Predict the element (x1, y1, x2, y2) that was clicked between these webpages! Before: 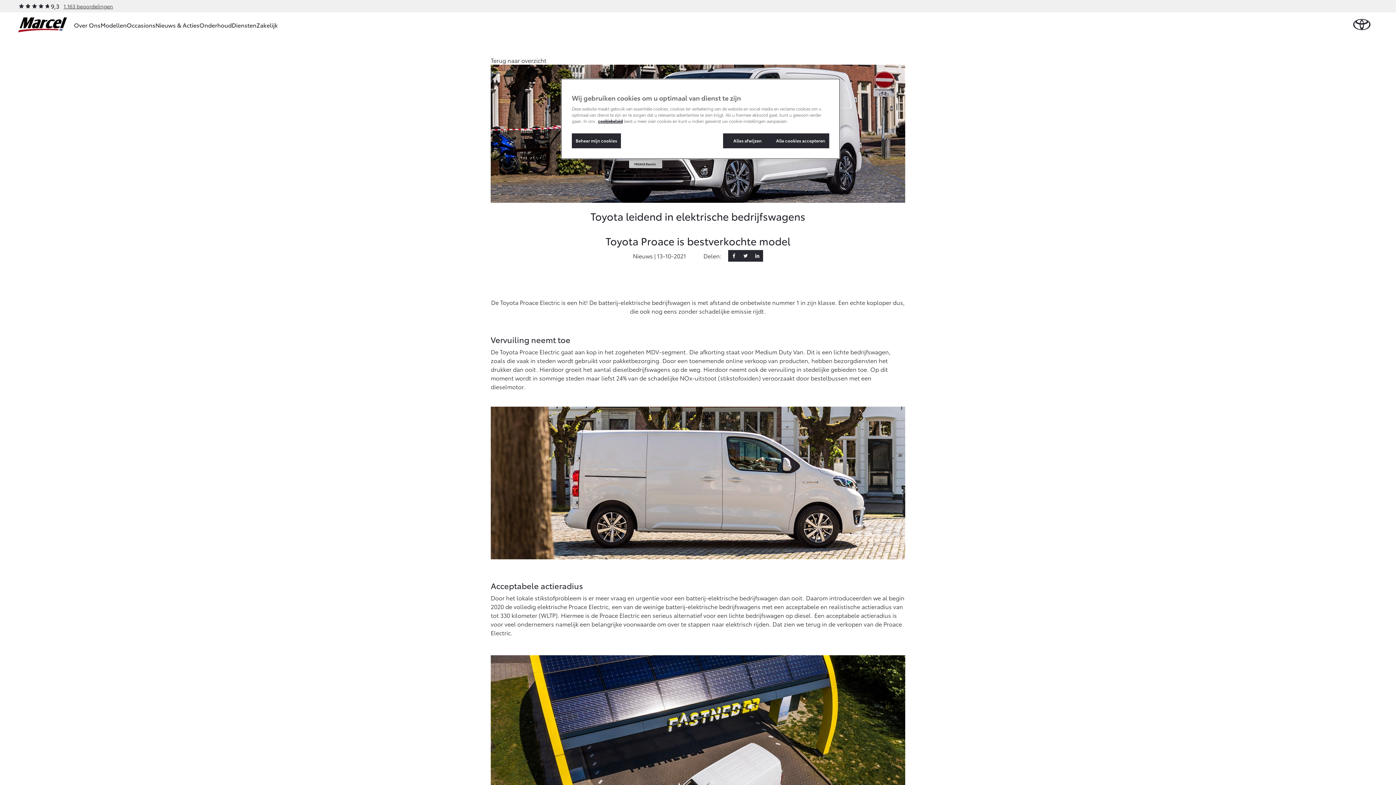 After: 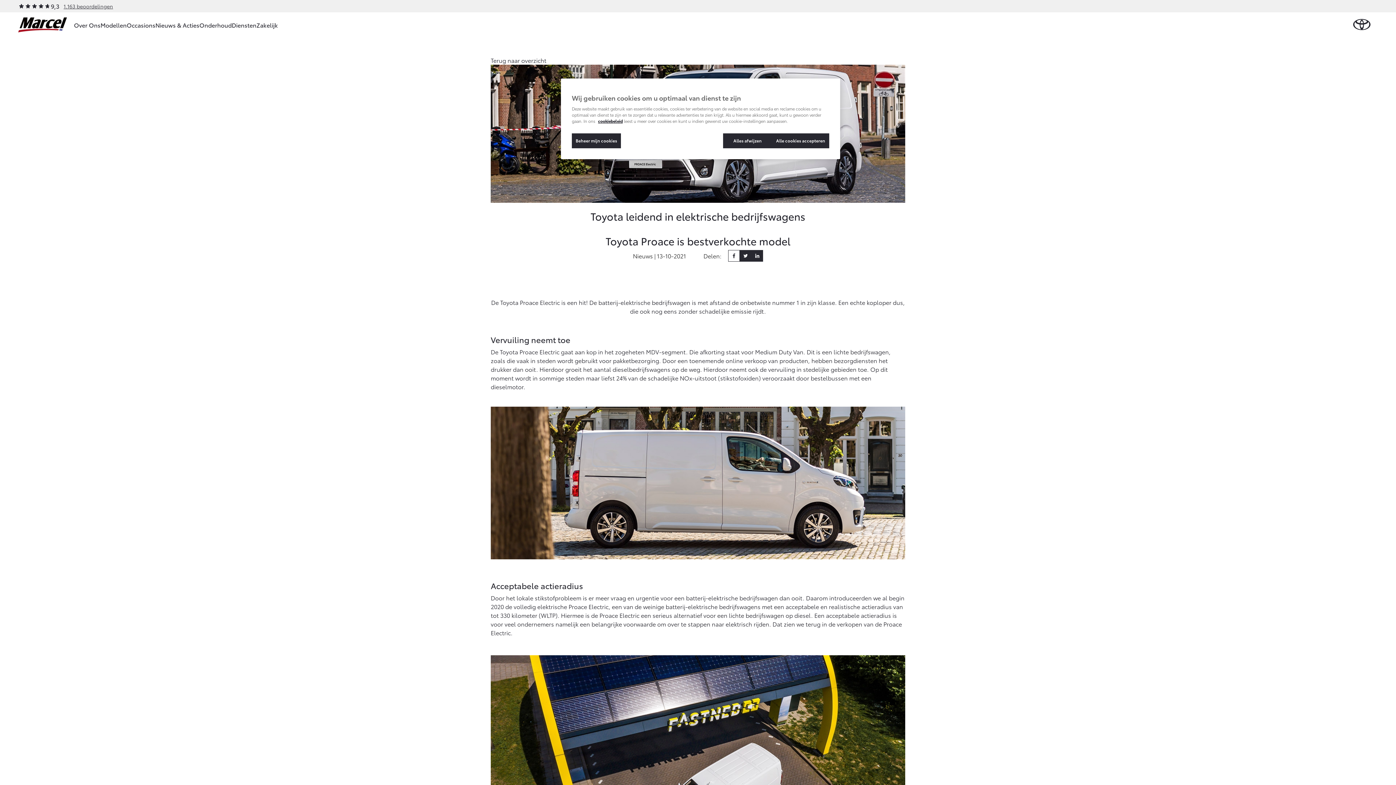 Action: bbox: (728, 250, 740, 261)